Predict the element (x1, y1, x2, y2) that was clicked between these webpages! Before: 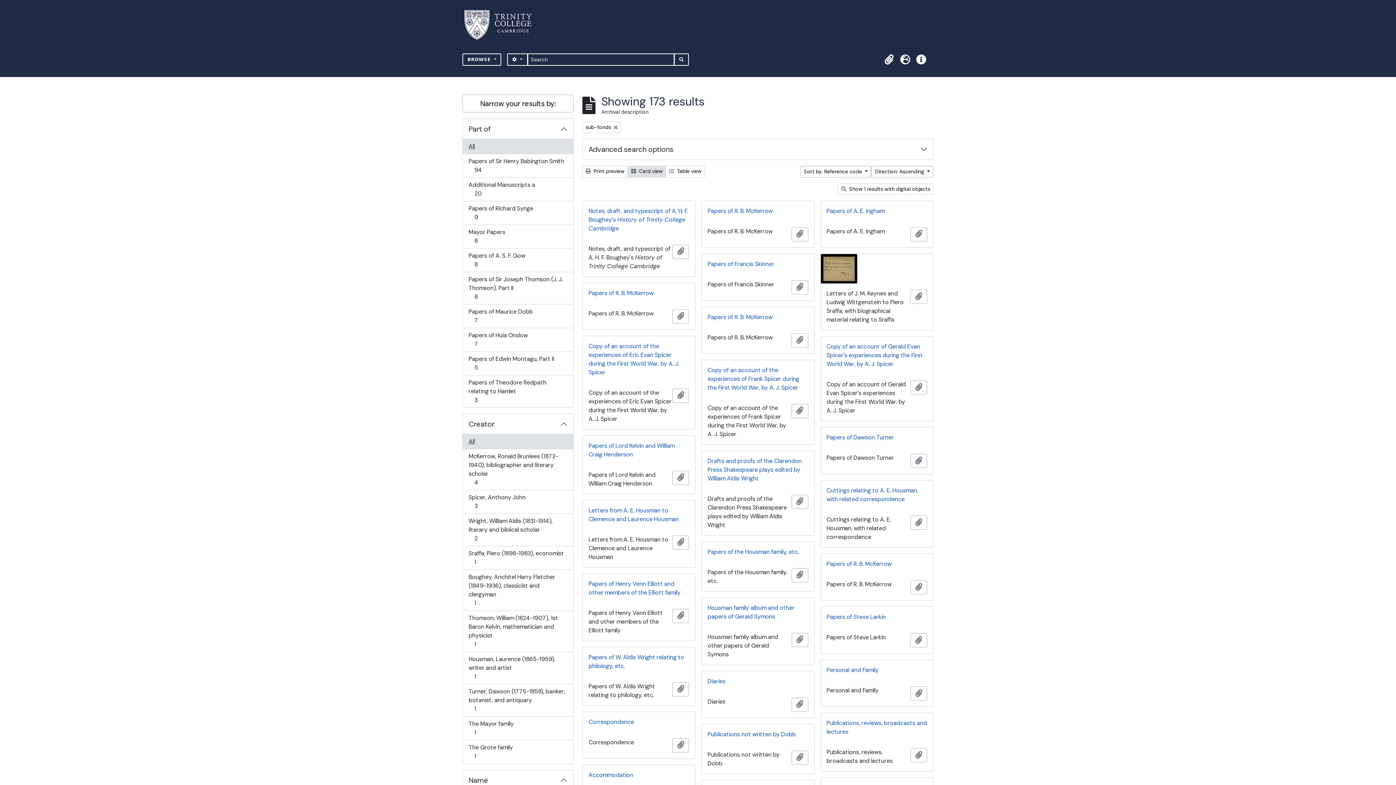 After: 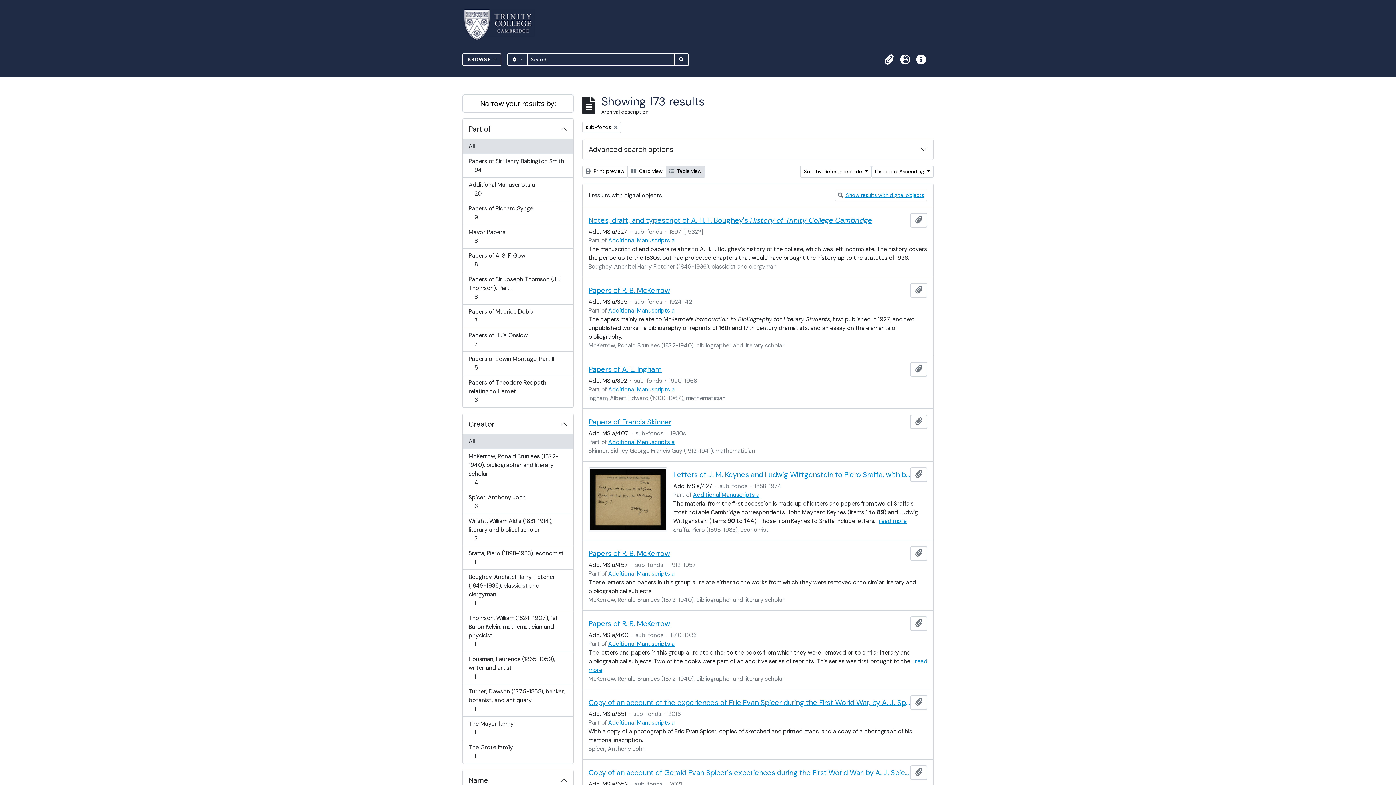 Action: label:  Table view bbox: (665, 165, 705, 177)